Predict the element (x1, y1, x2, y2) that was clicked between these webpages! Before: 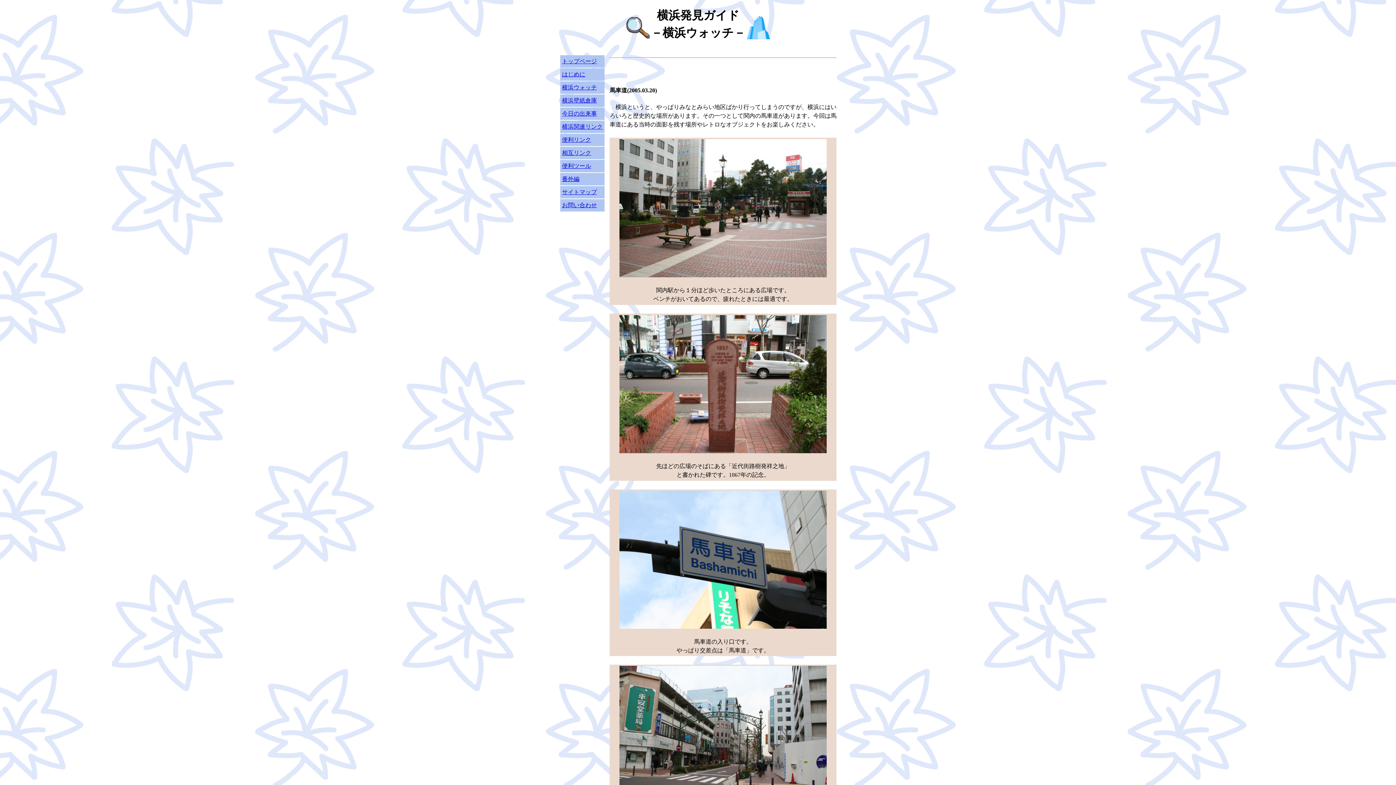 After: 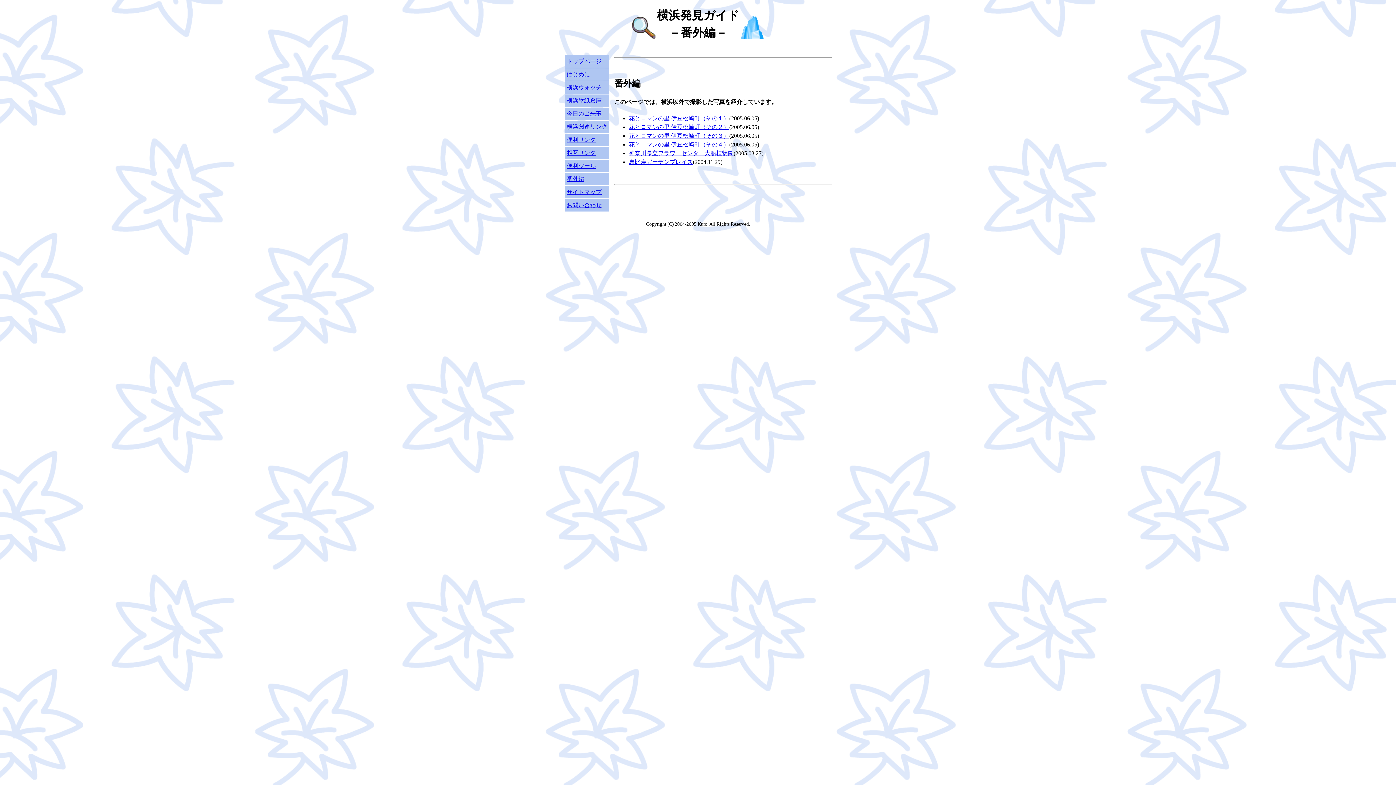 Action: bbox: (562, 176, 579, 182) label: 番外編